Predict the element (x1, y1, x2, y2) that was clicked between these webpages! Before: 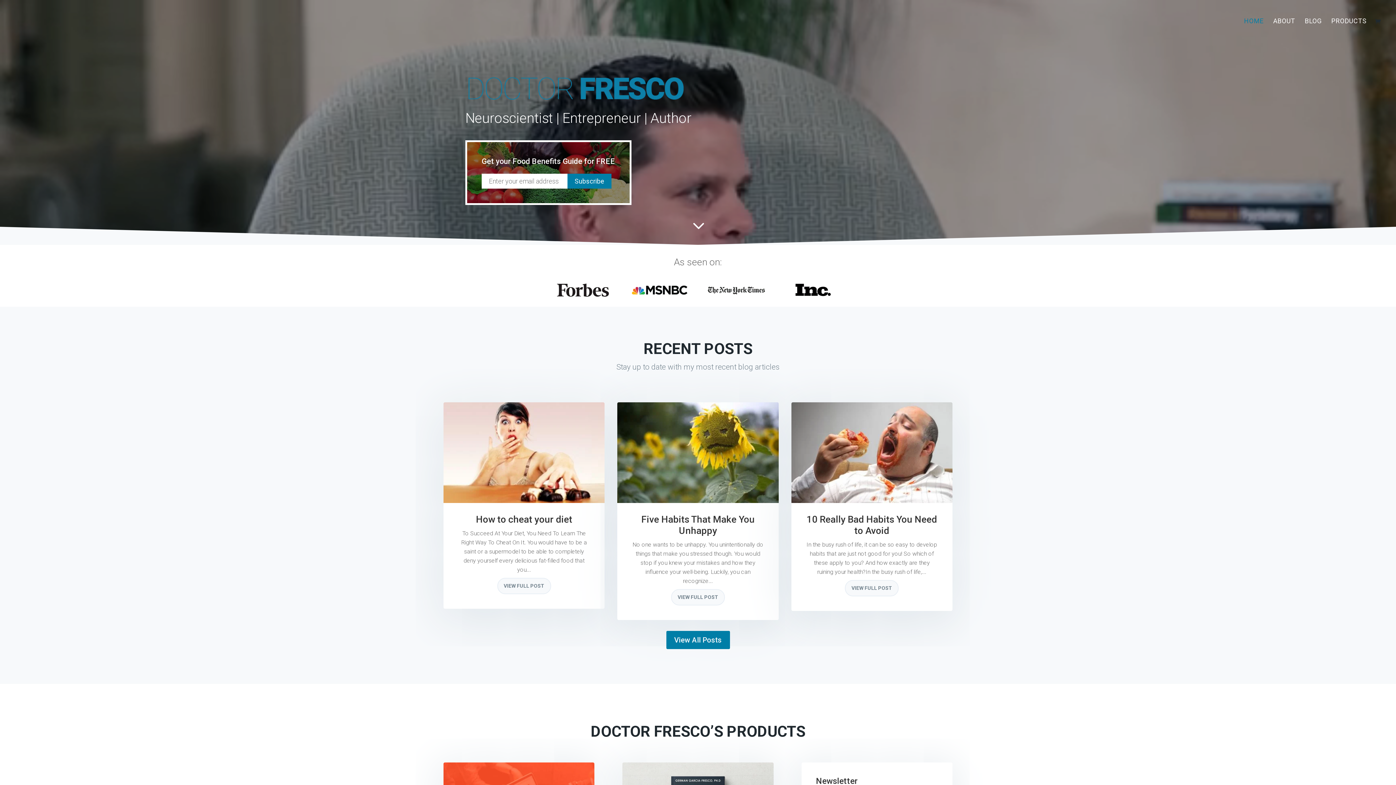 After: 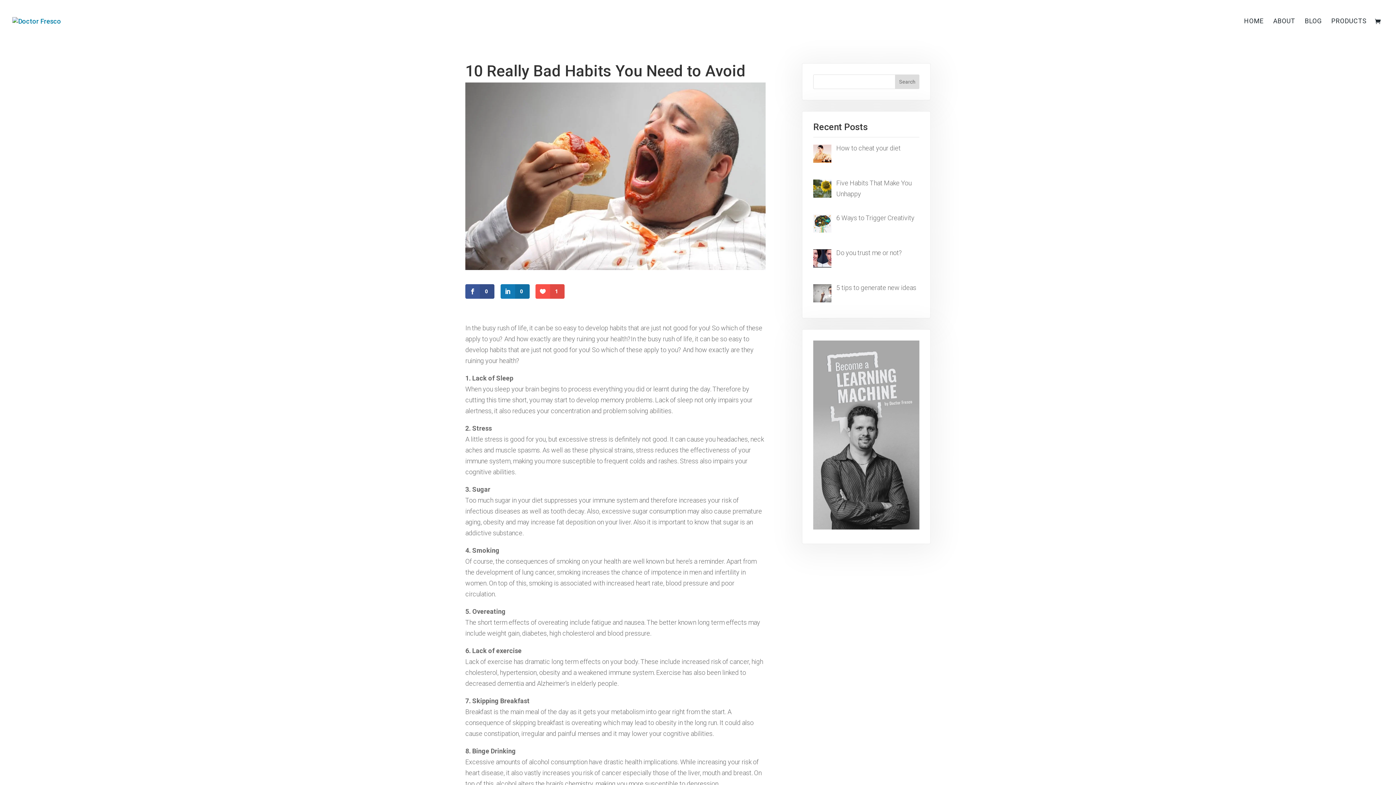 Action: bbox: (806, 514, 937, 536) label: 10 Really Bad Habits You Need to Avoid